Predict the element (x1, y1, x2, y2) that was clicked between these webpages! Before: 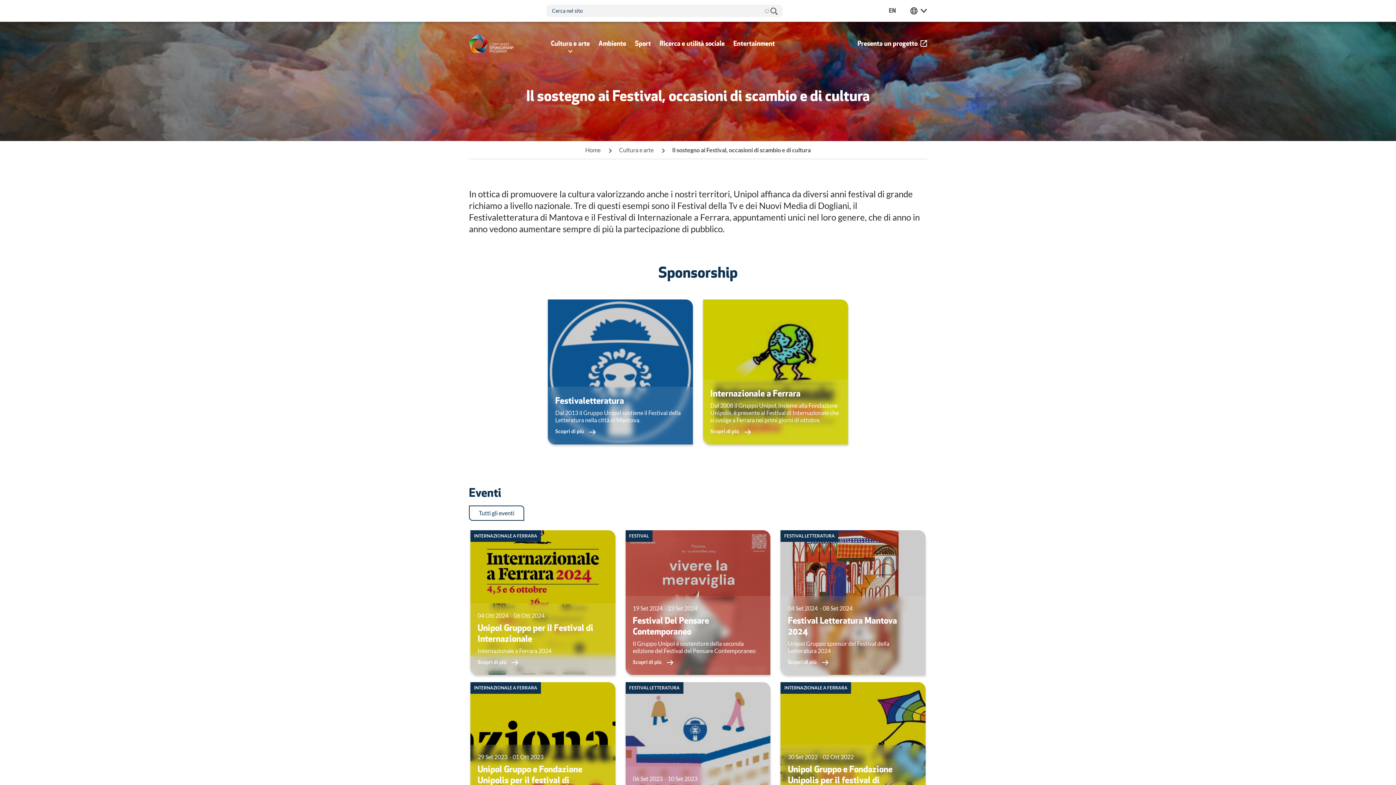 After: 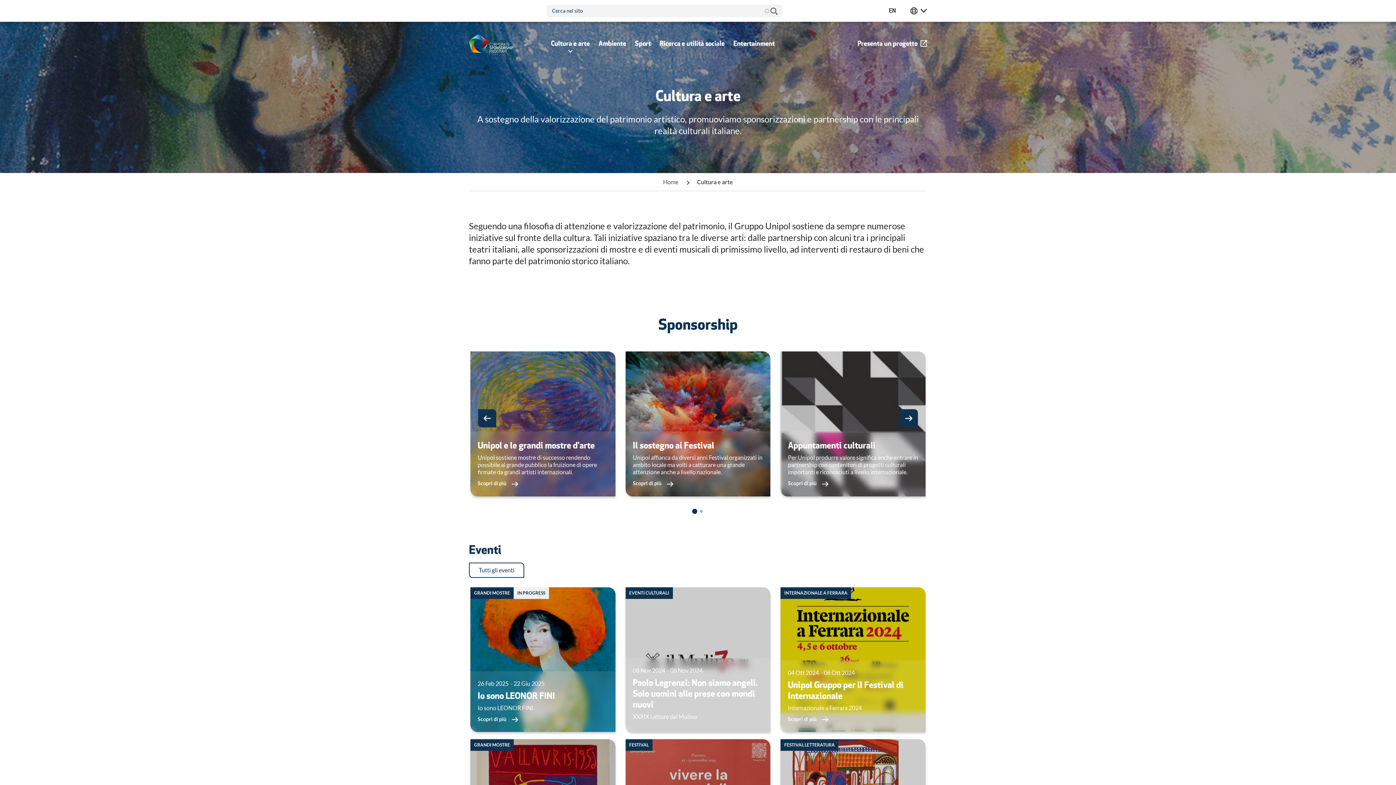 Action: bbox: (619, 146, 653, 153) label: Cultura e arte